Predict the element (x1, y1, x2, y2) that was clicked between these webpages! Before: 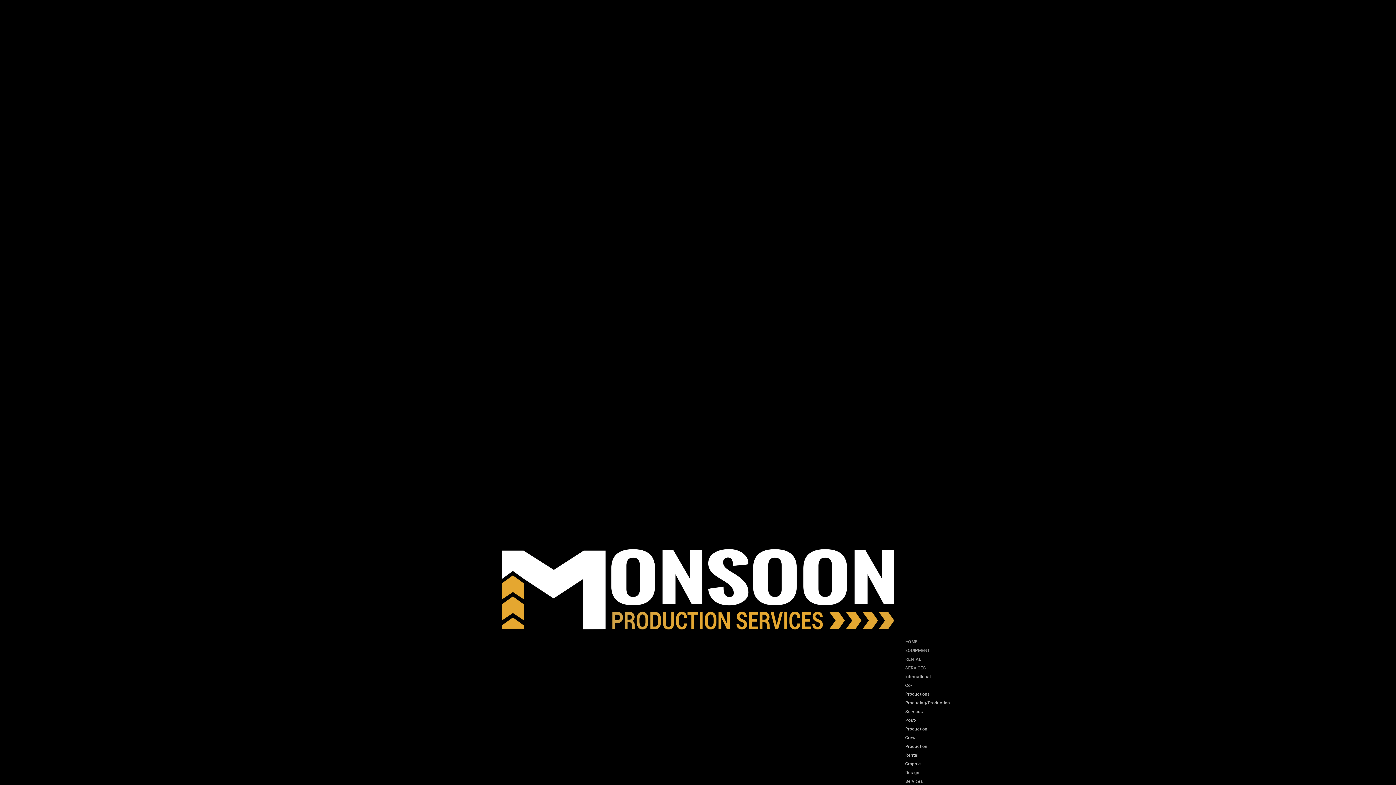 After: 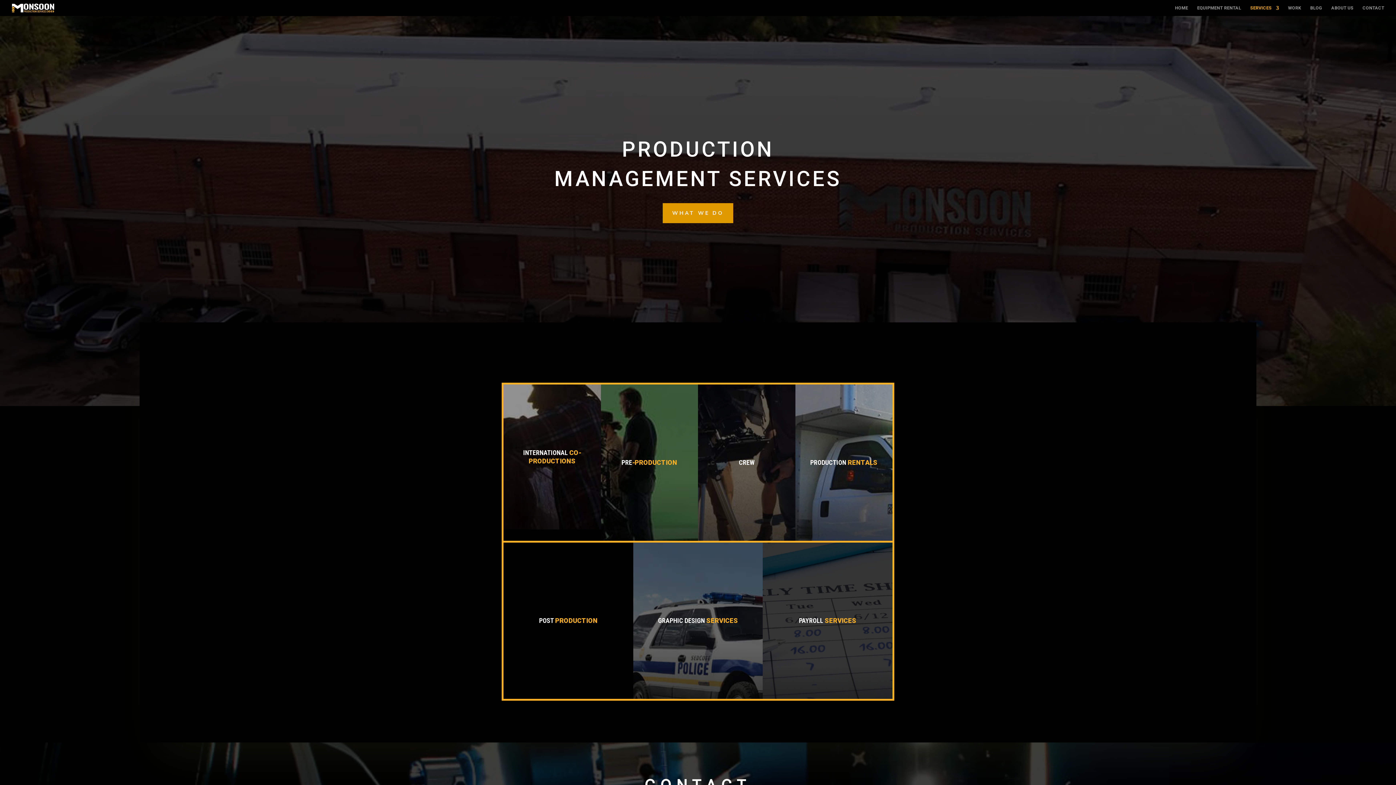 Action: bbox: (905, 665, 926, 676) label: SERVICES